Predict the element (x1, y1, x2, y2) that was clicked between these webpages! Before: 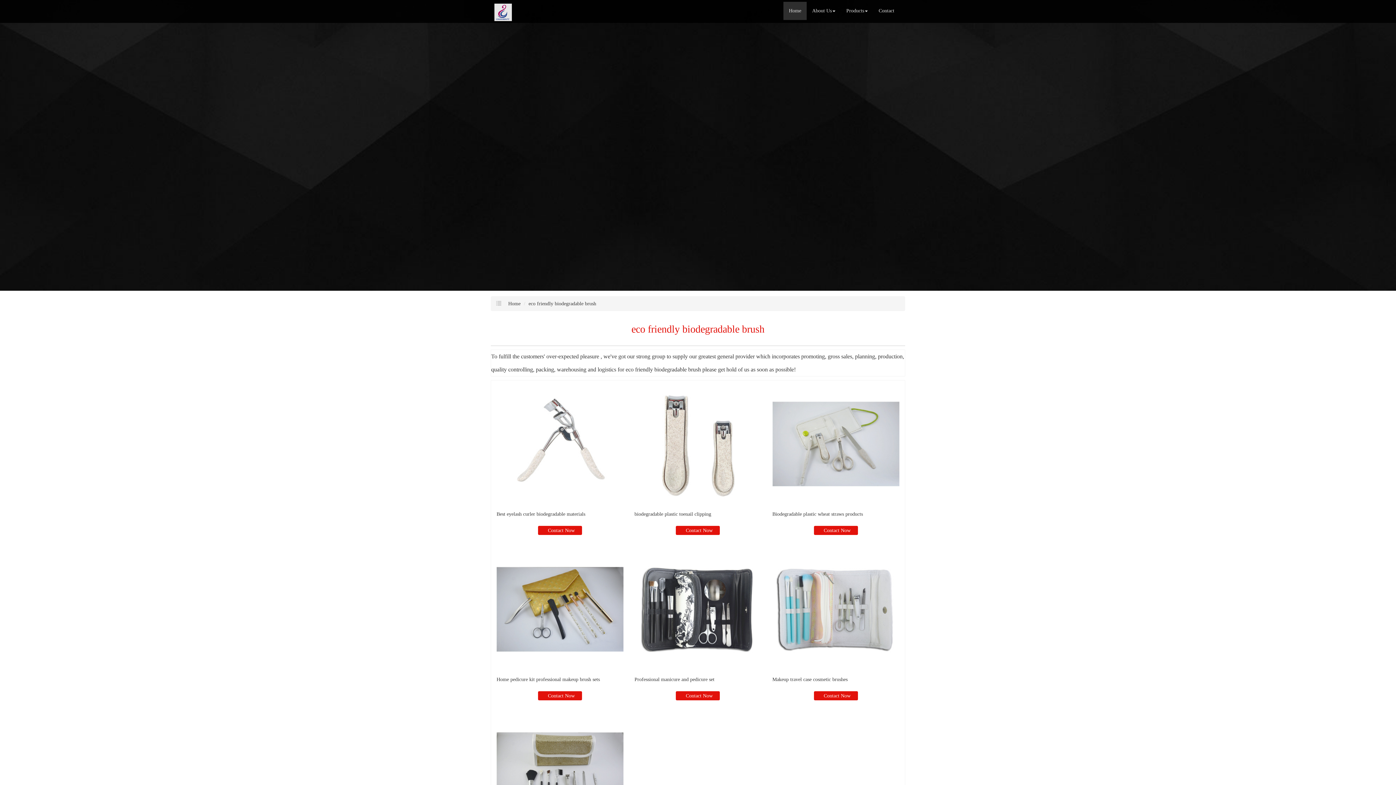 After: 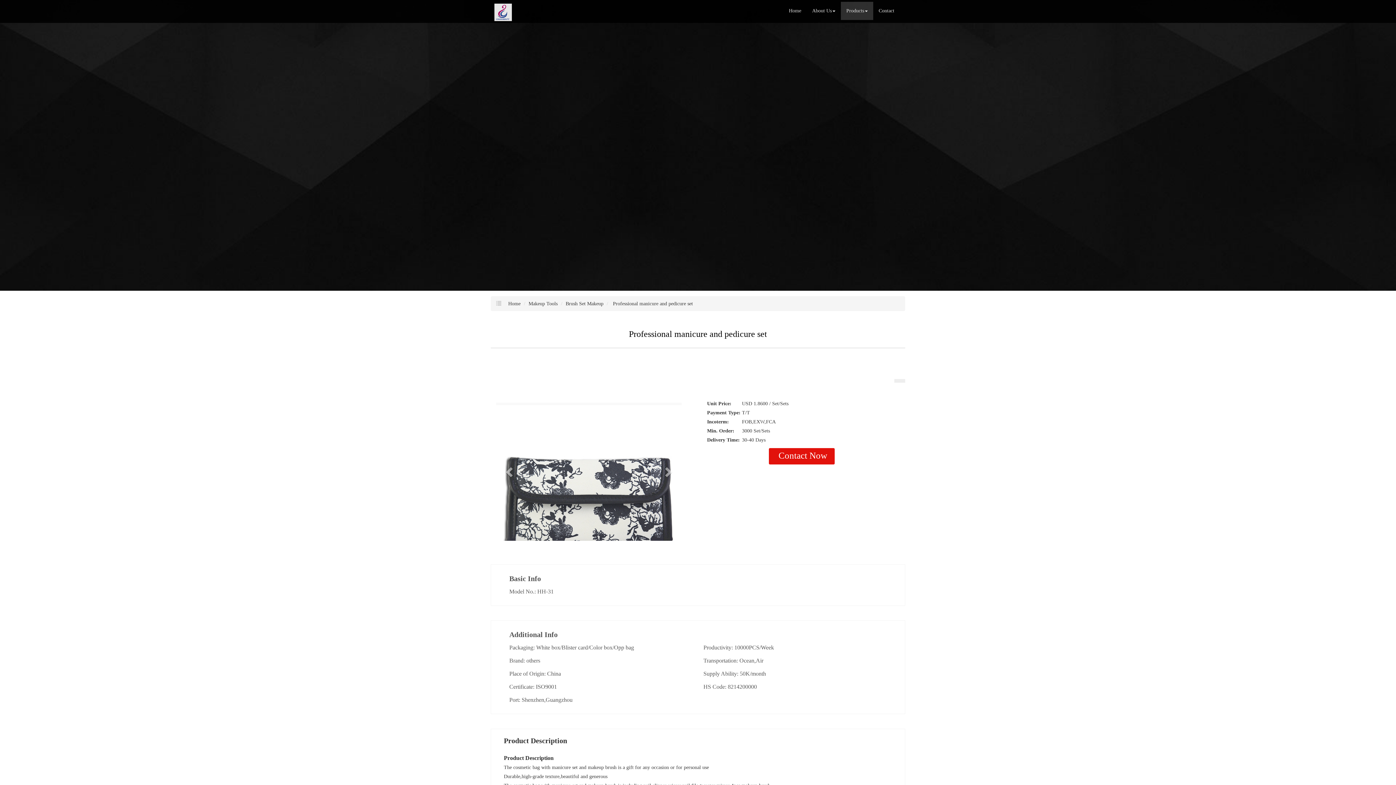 Action: bbox: (634, 546, 761, 673)